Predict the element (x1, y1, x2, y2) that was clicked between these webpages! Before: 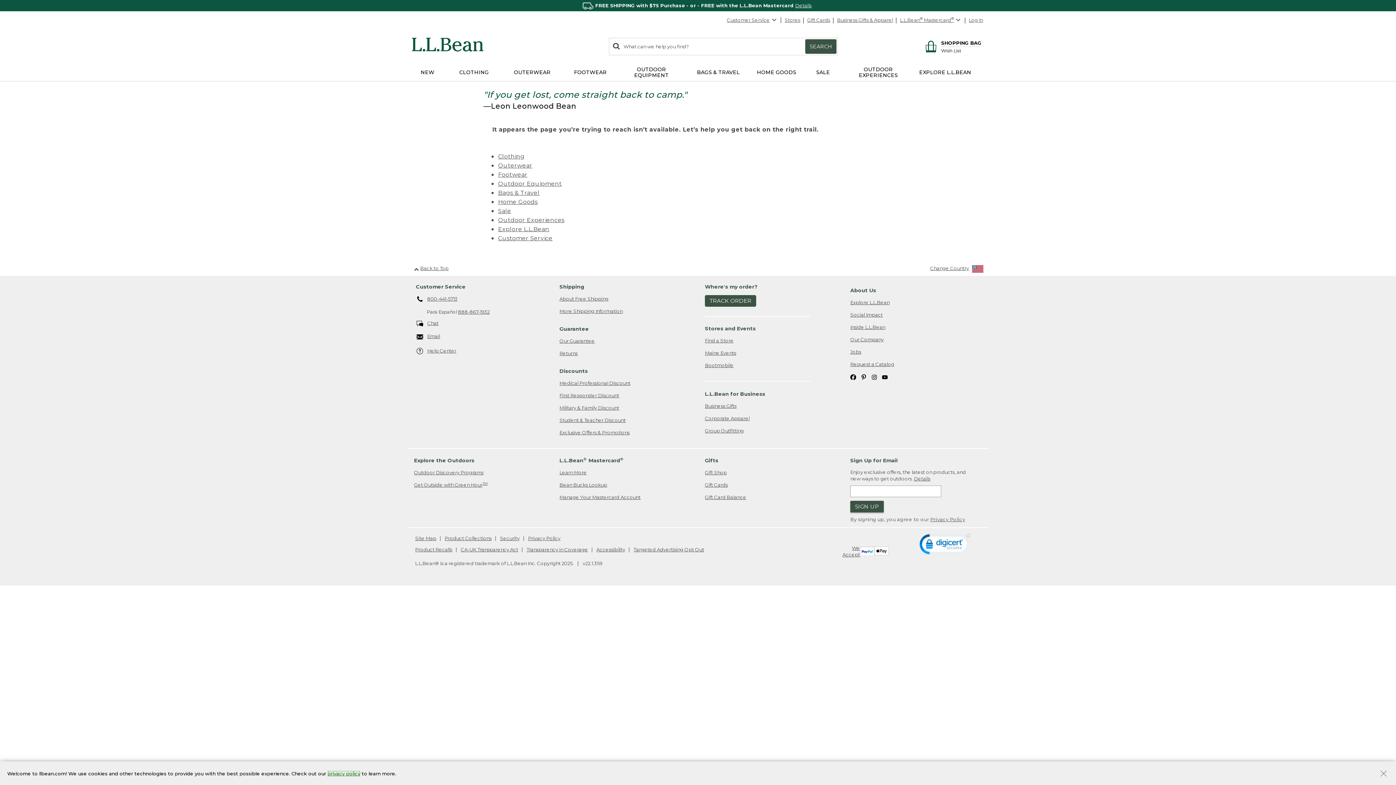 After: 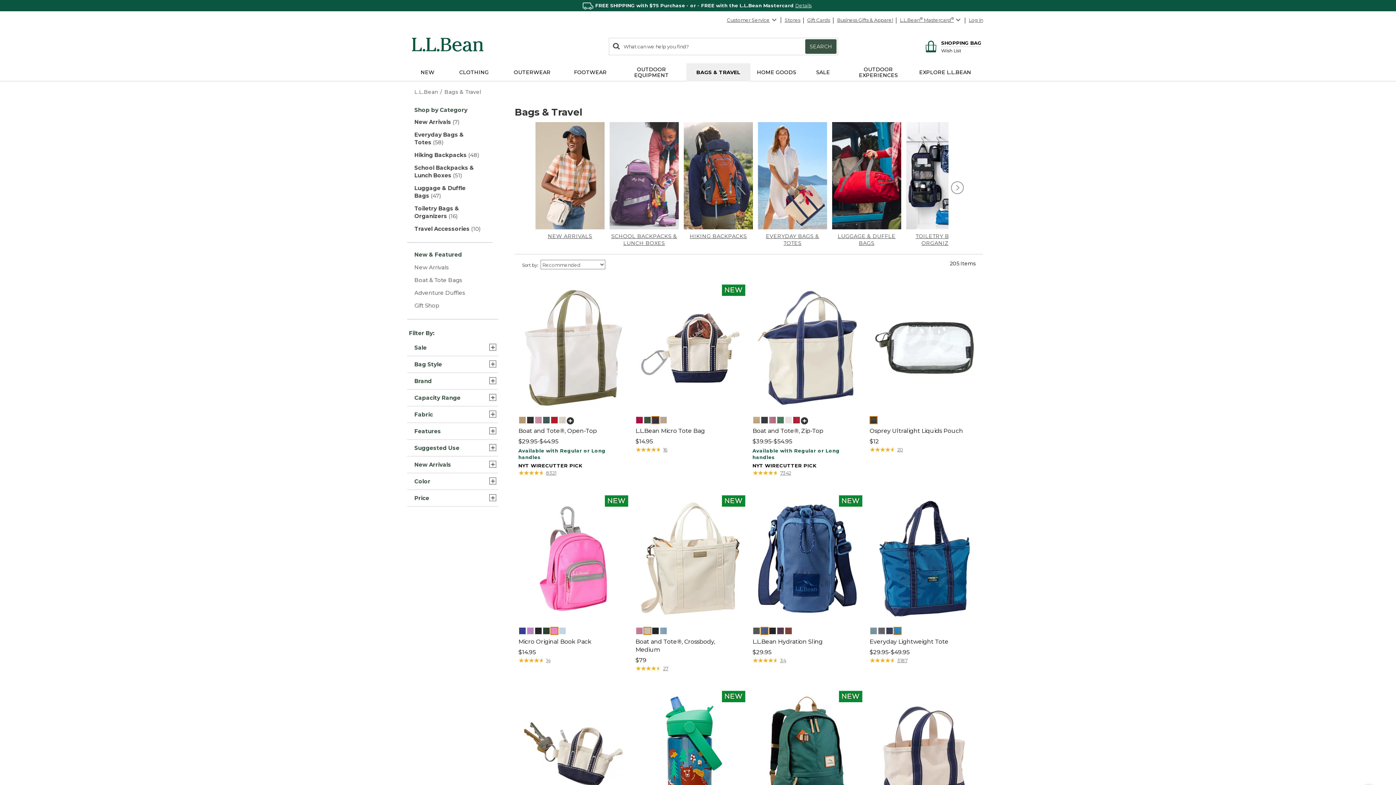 Action: bbox: (686, 63, 750, 81) label: BAGS & TRAVEL